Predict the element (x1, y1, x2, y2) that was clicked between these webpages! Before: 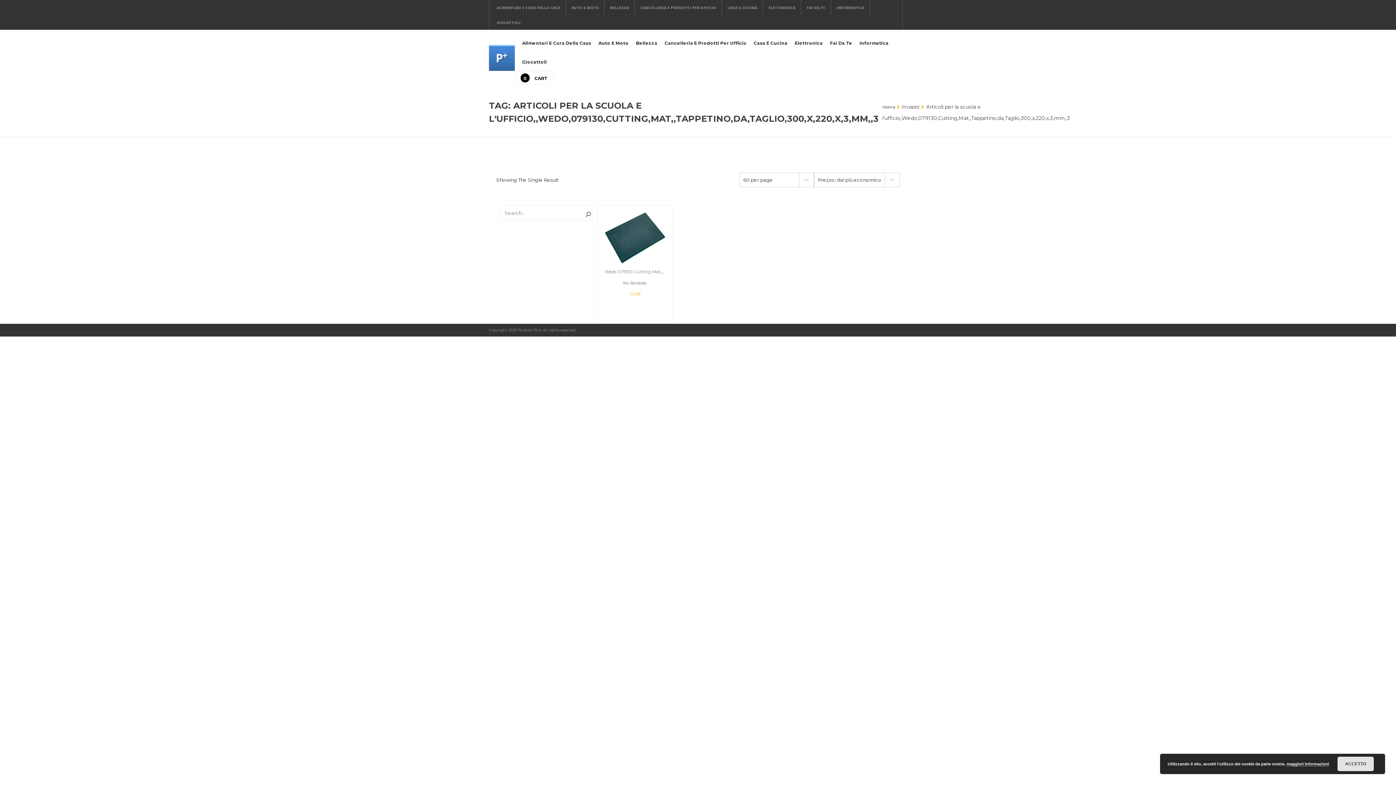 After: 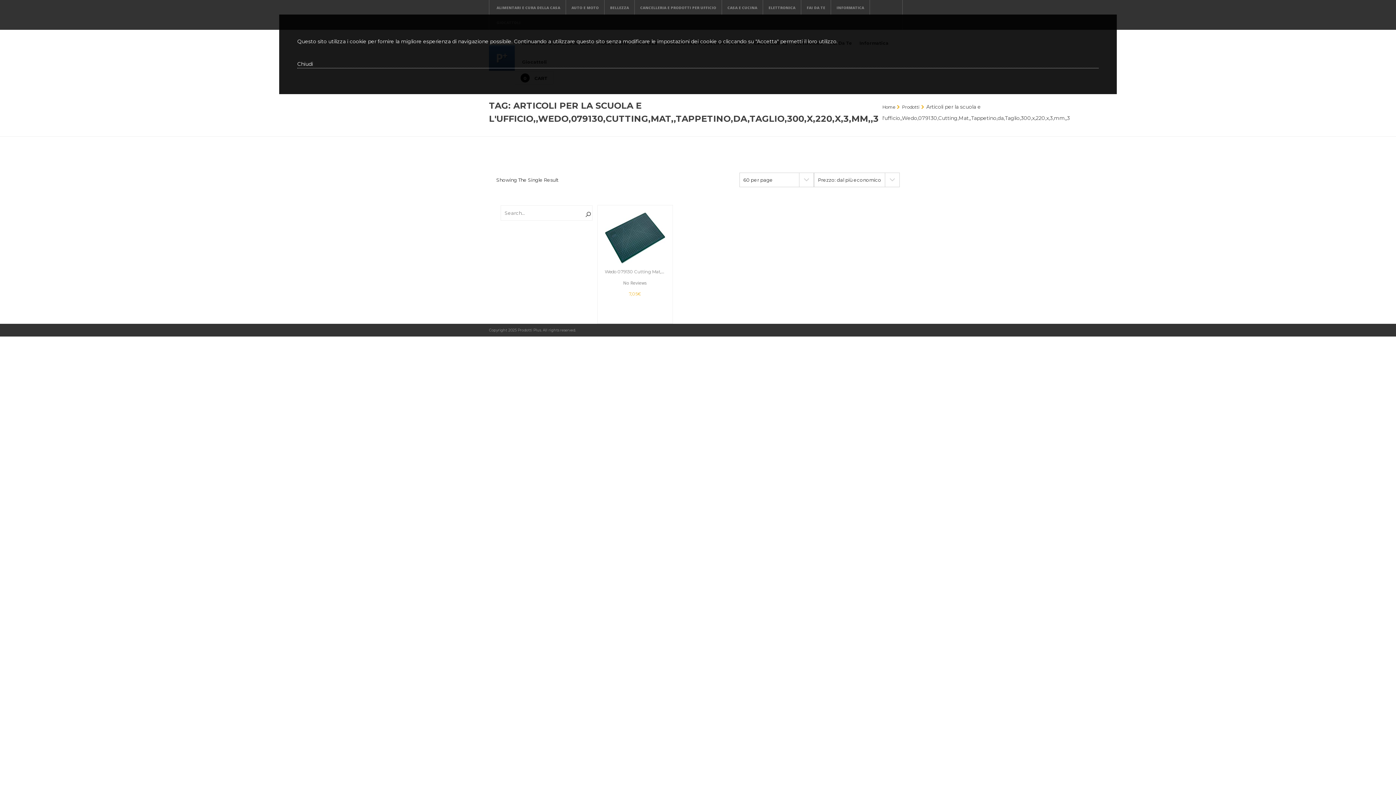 Action: bbox: (1286, 762, 1329, 766) label: maggiori informazioni